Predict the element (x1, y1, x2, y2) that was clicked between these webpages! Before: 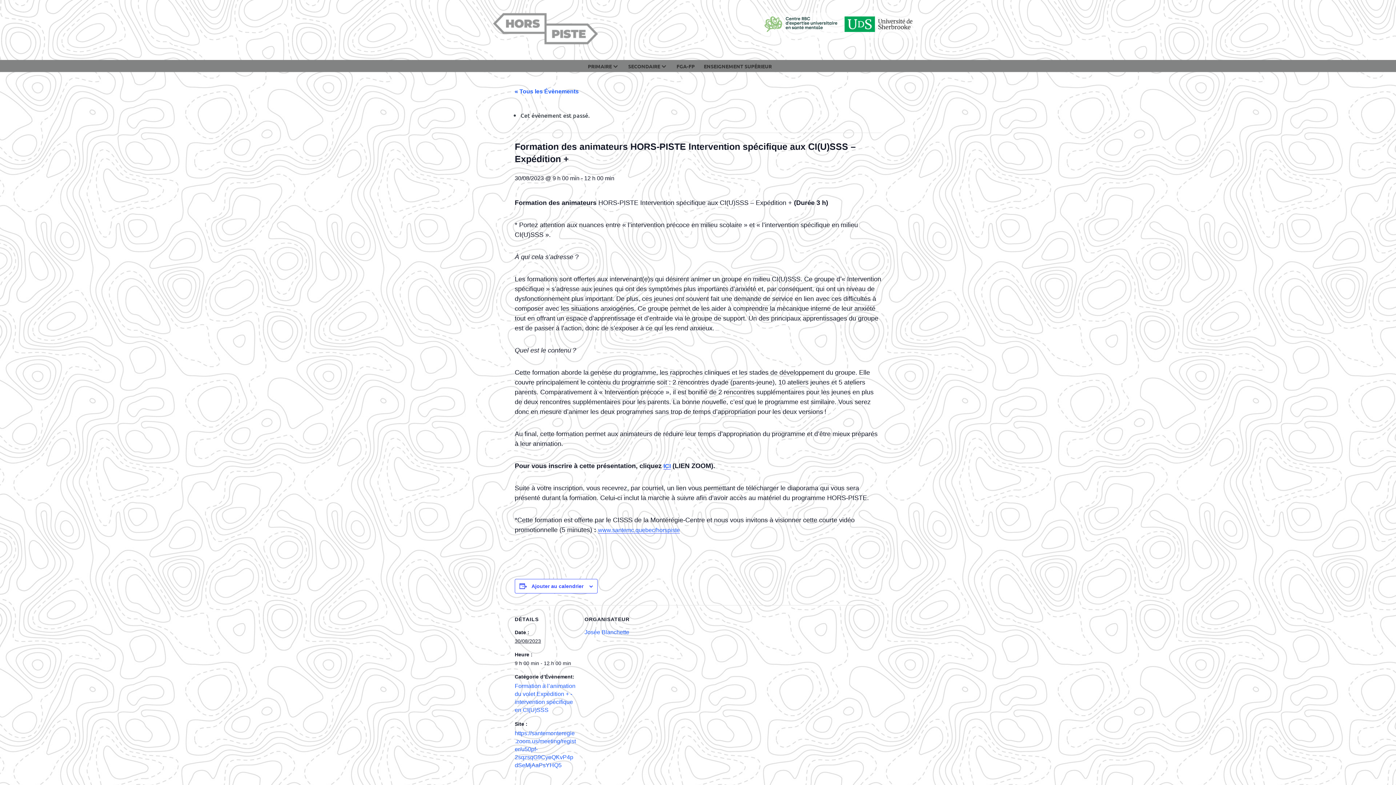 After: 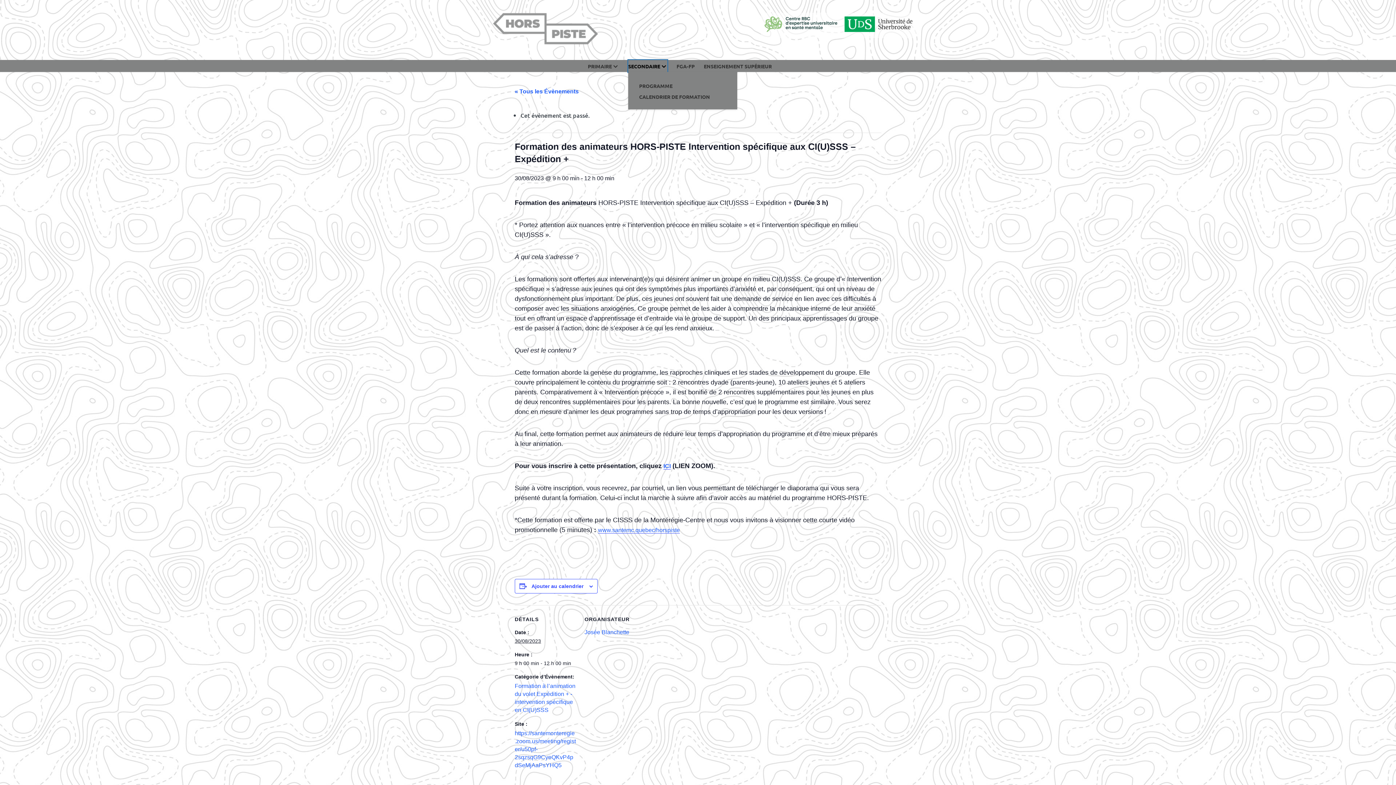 Action: label: SECONDAIRE bbox: (628, 60, 667, 72)